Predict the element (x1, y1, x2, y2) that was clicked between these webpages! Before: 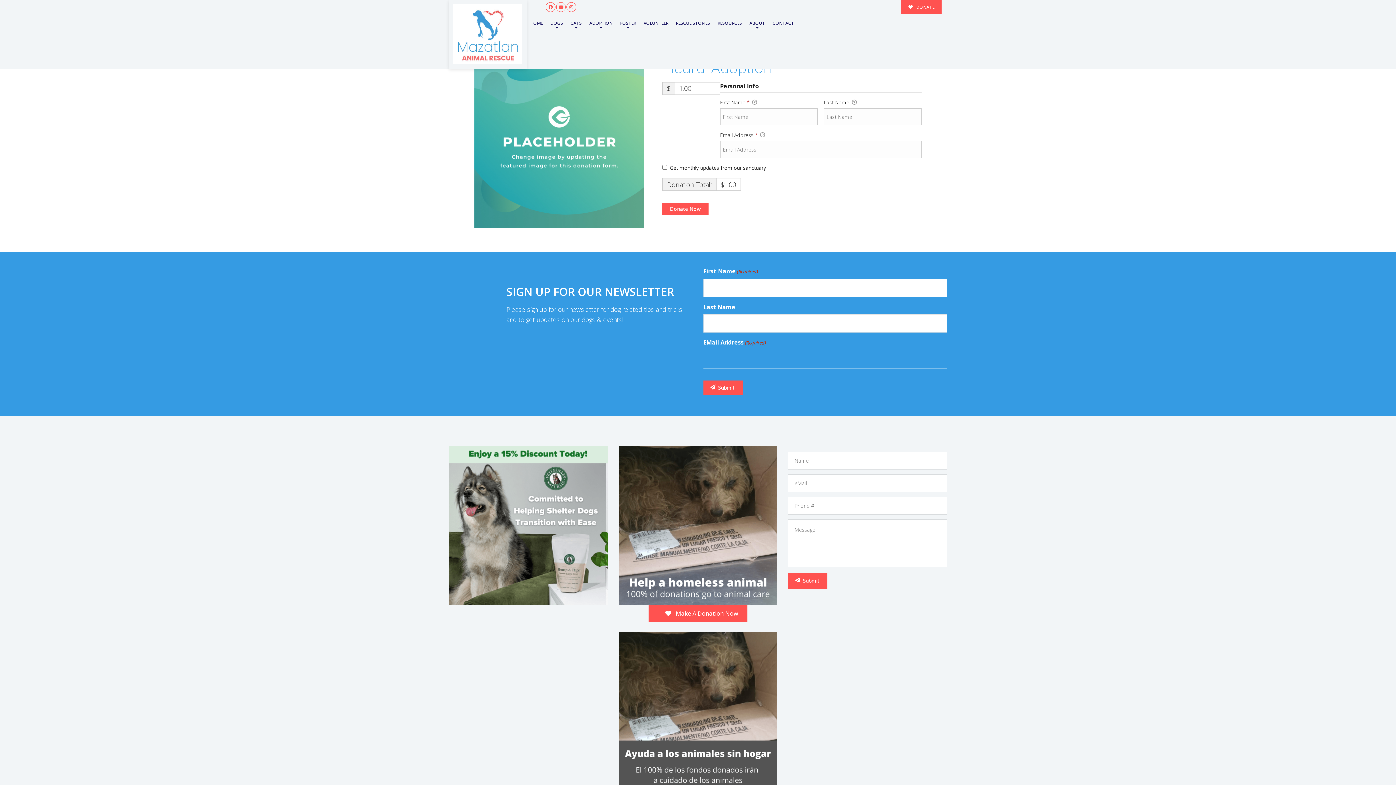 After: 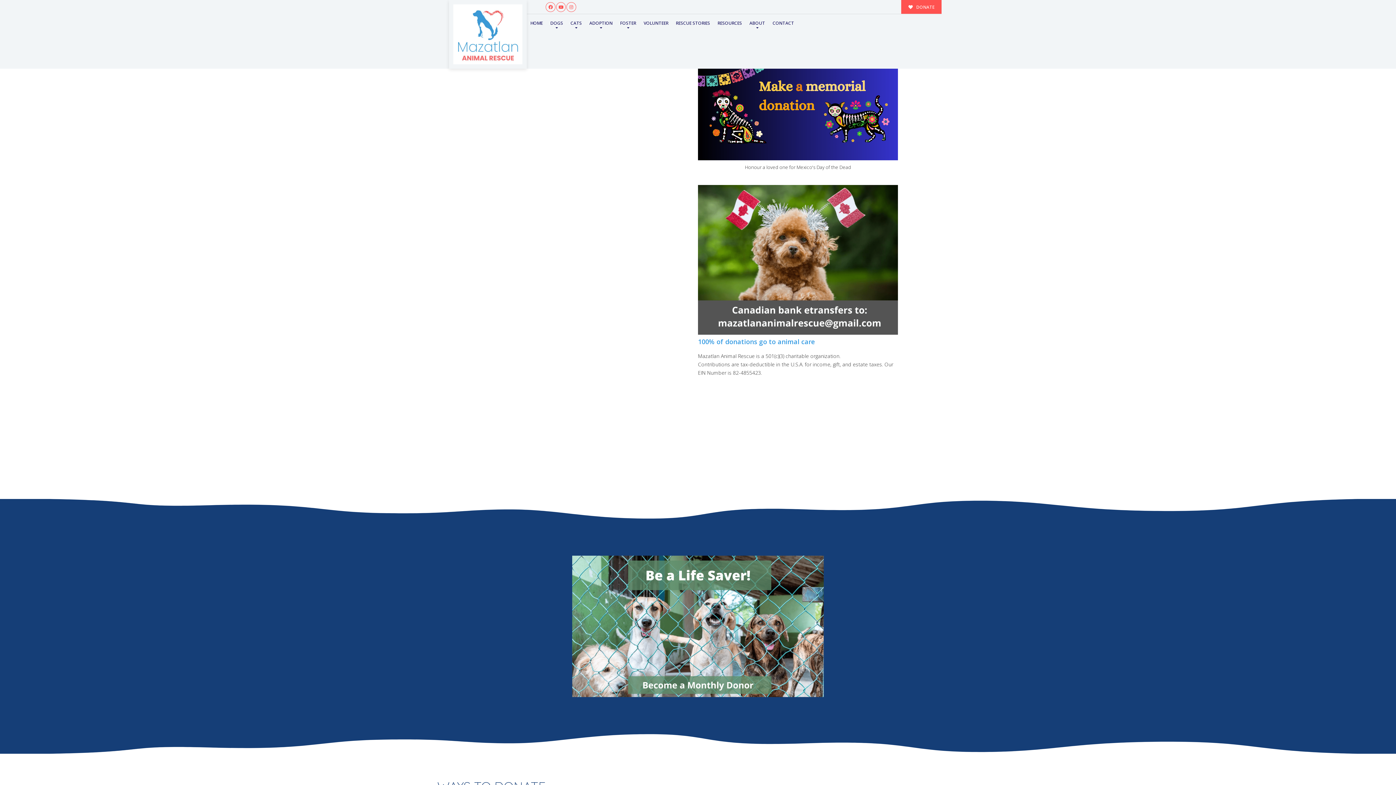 Action: label:  Make A Donation Now bbox: (648, 605, 747, 622)